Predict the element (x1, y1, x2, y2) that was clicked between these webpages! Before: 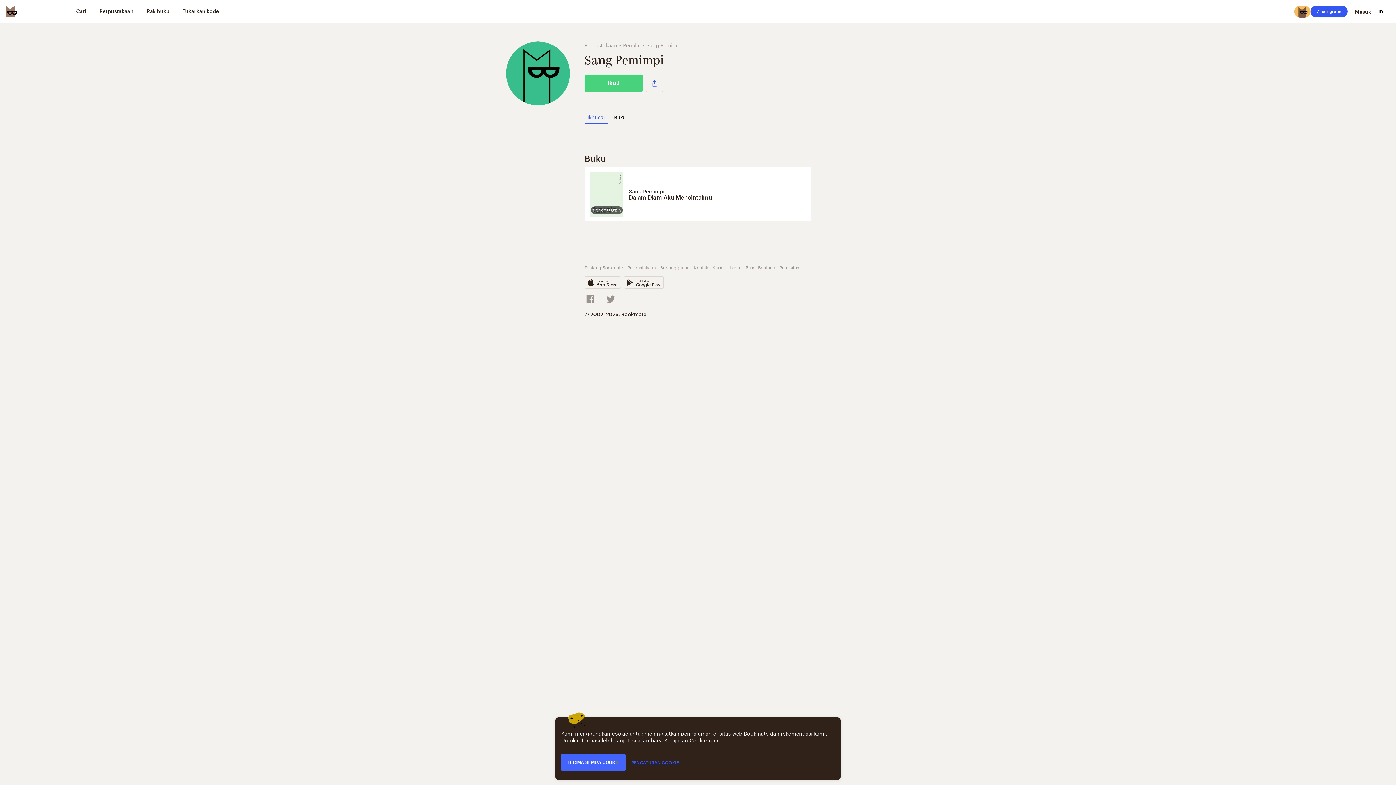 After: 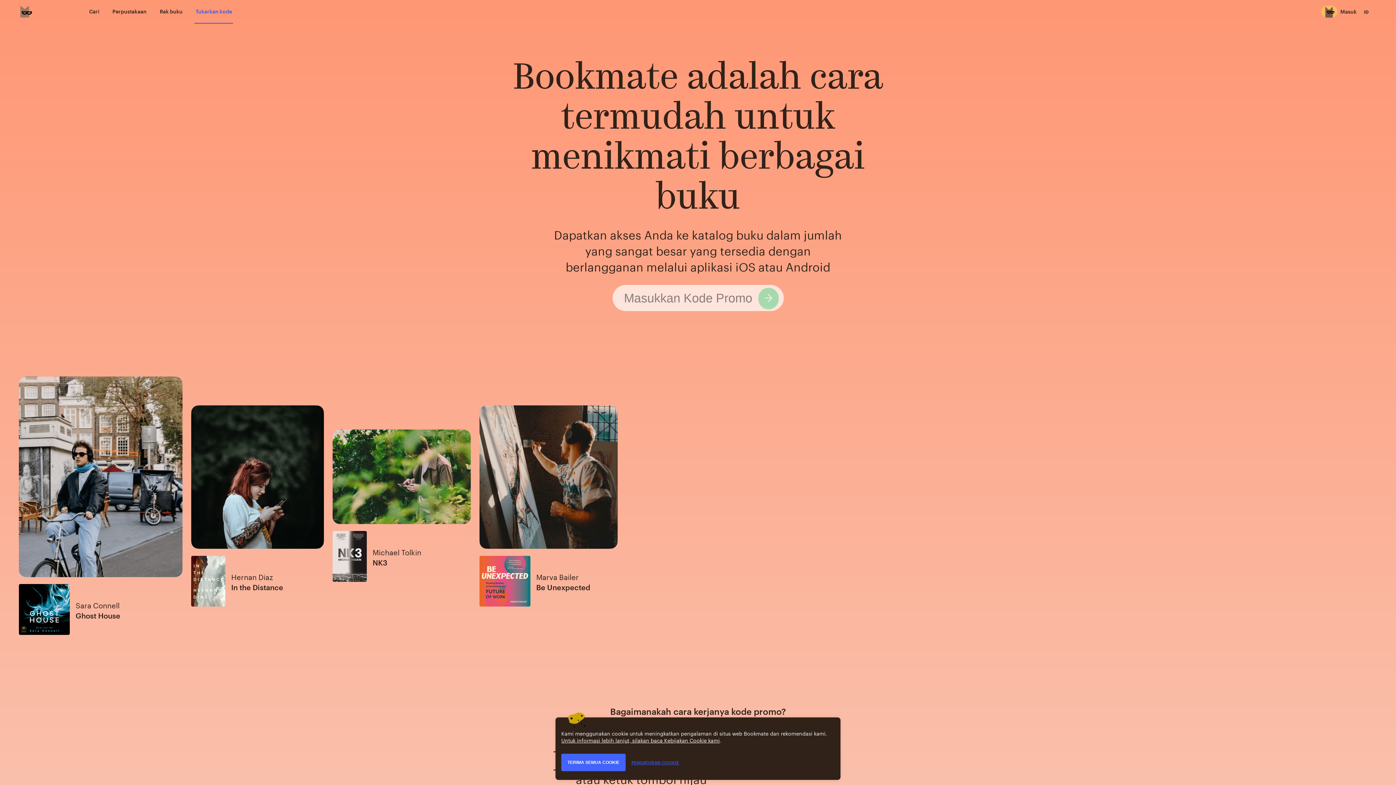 Action: label: Tukarkan kode bbox: (181, 0, 220, 23)